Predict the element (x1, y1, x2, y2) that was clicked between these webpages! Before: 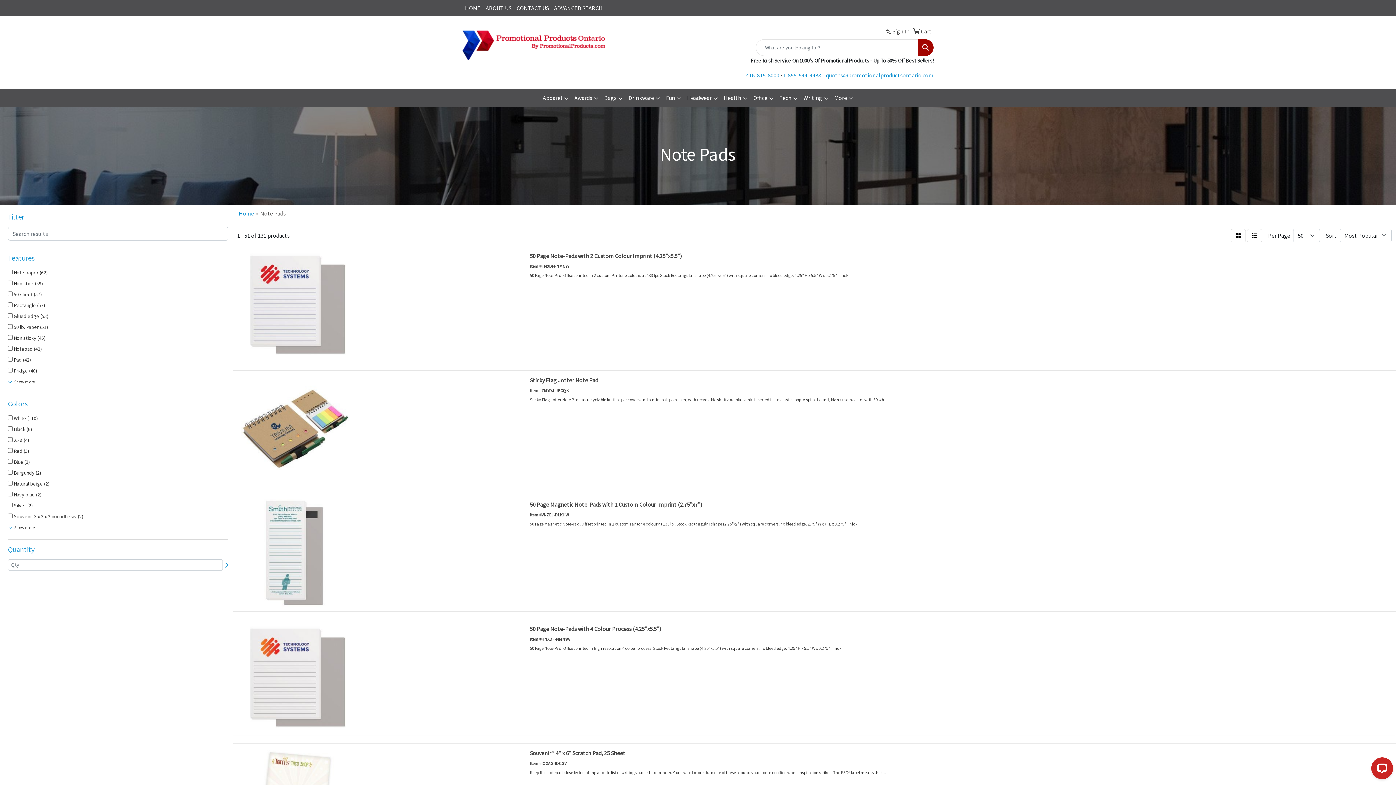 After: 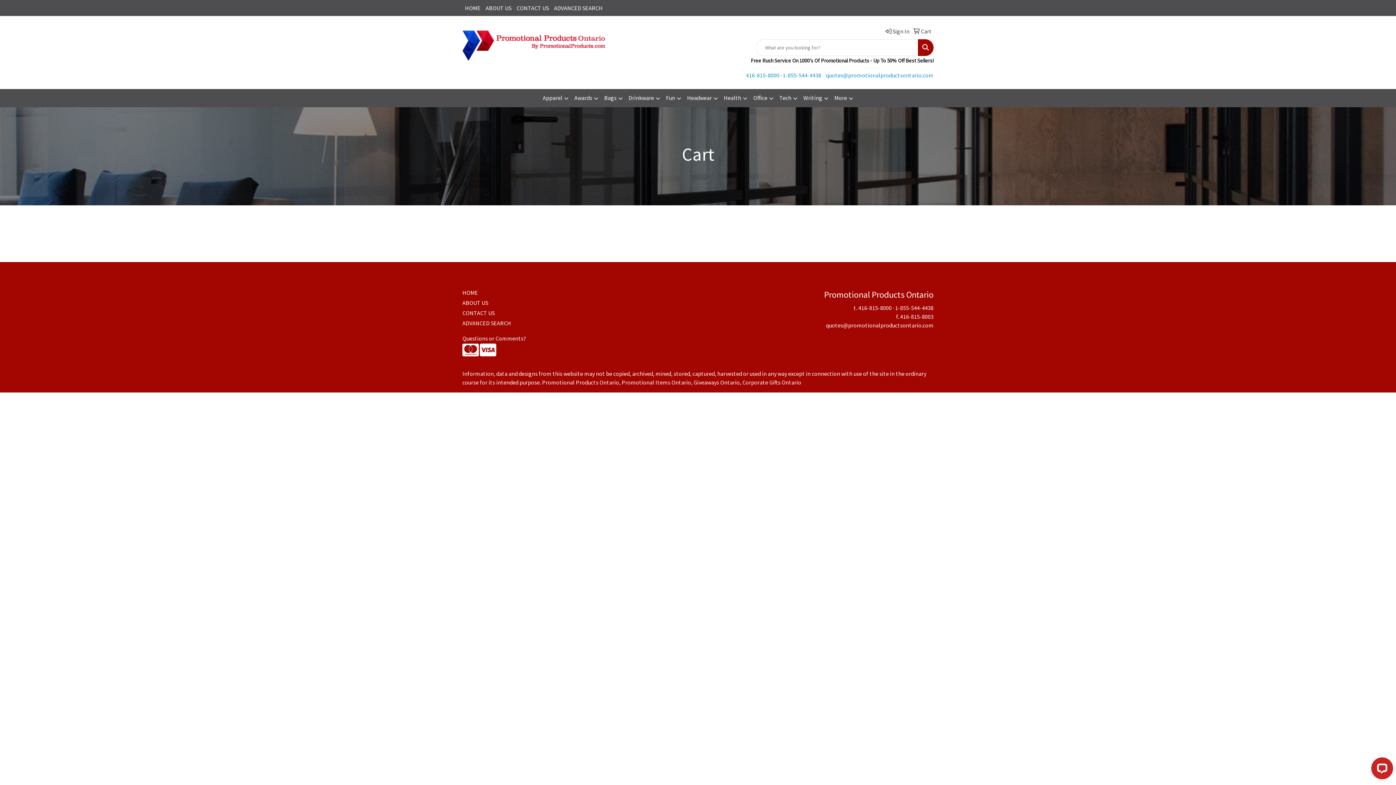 Action: label:  Cart bbox: (910, 23, 932, 39)